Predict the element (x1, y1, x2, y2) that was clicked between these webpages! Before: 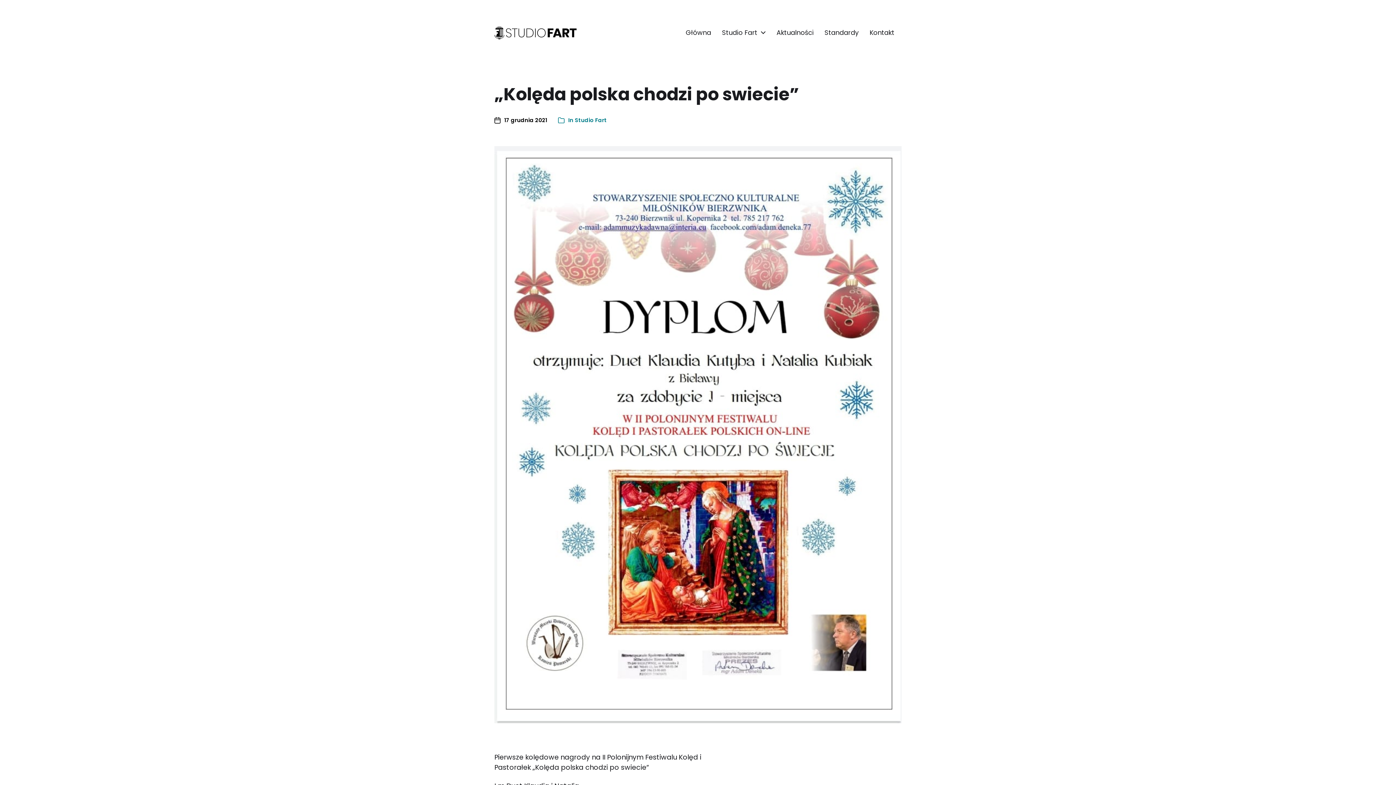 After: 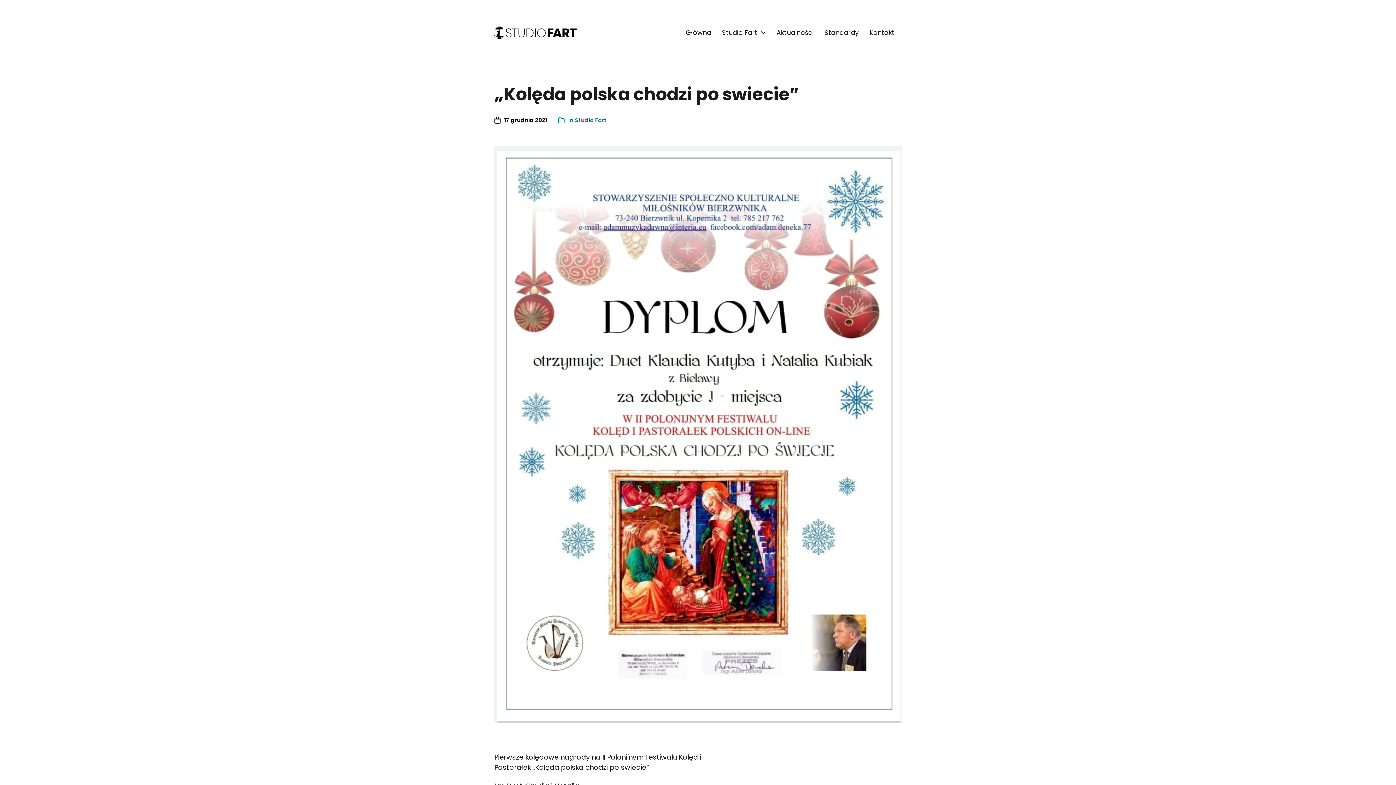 Action: bbox: (494, 116, 547, 124) label: Post date
17 grudnia 2021